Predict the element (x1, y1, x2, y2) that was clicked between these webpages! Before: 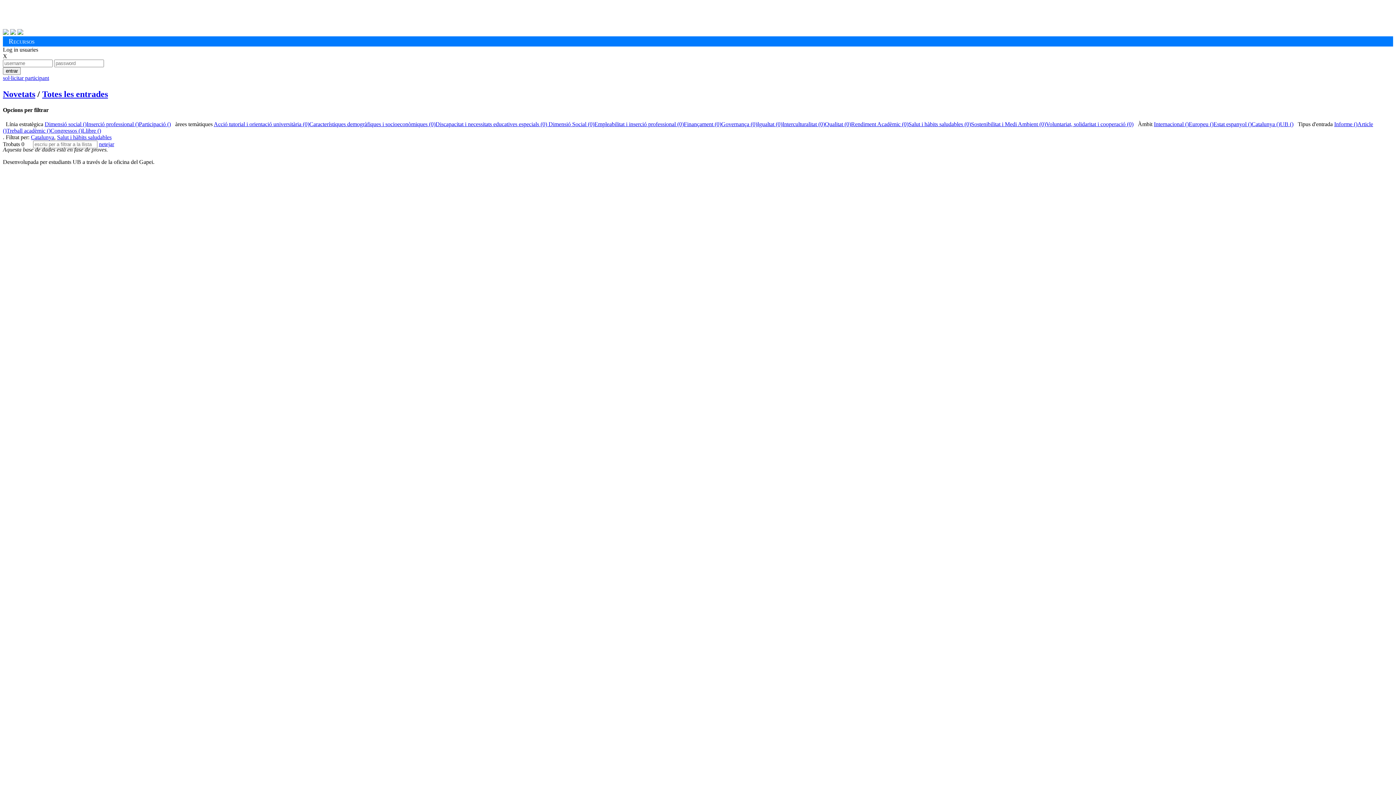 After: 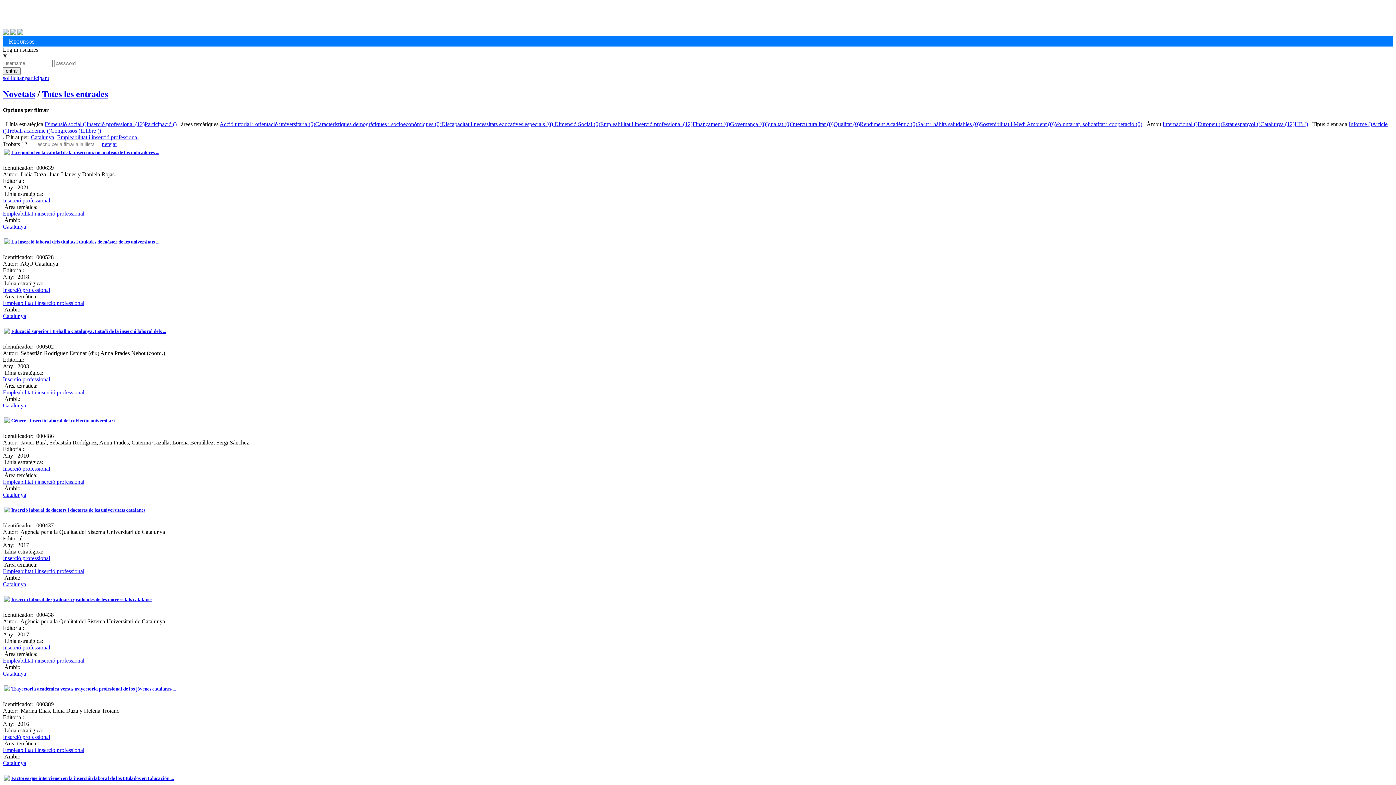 Action: bbox: (594, 121, 684, 127) label: Empleabilitat i inserció professional (0)